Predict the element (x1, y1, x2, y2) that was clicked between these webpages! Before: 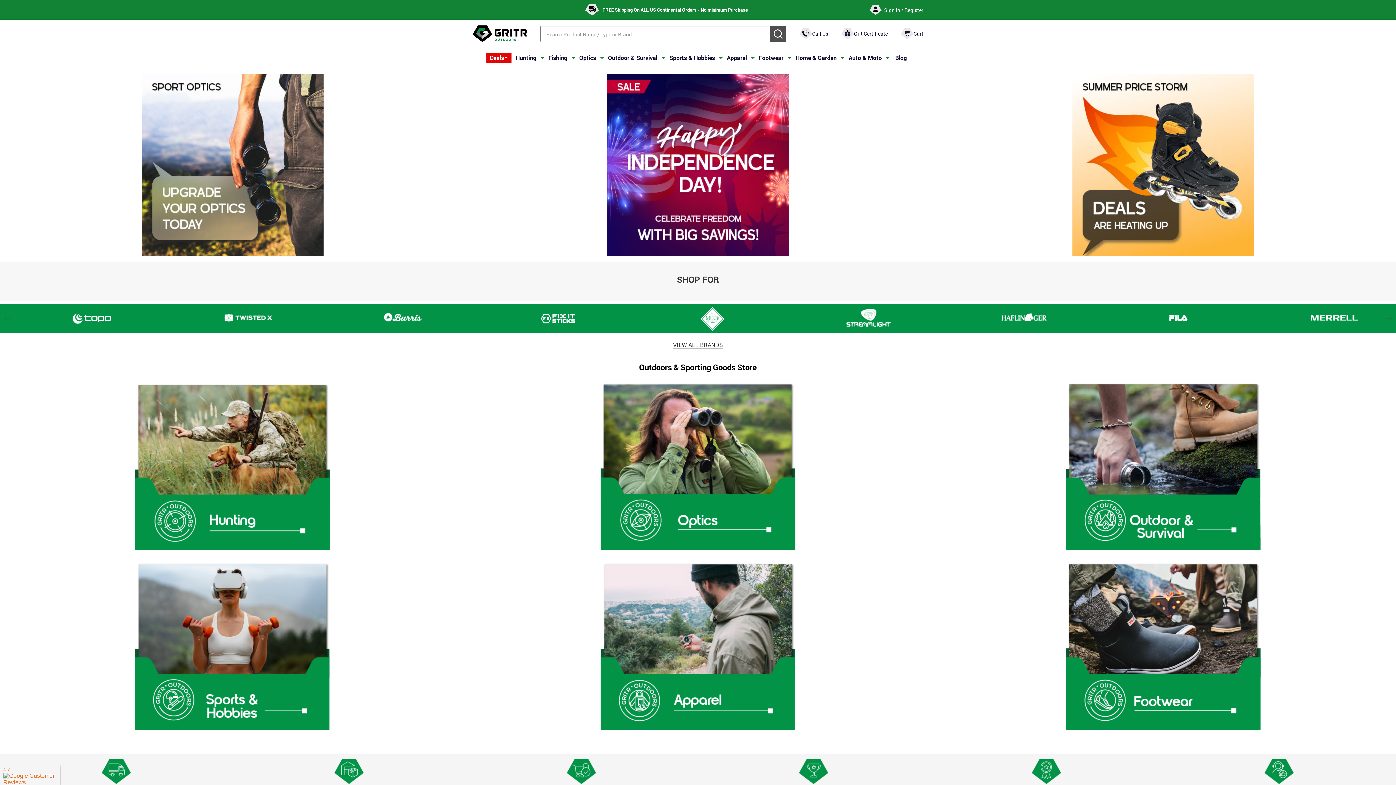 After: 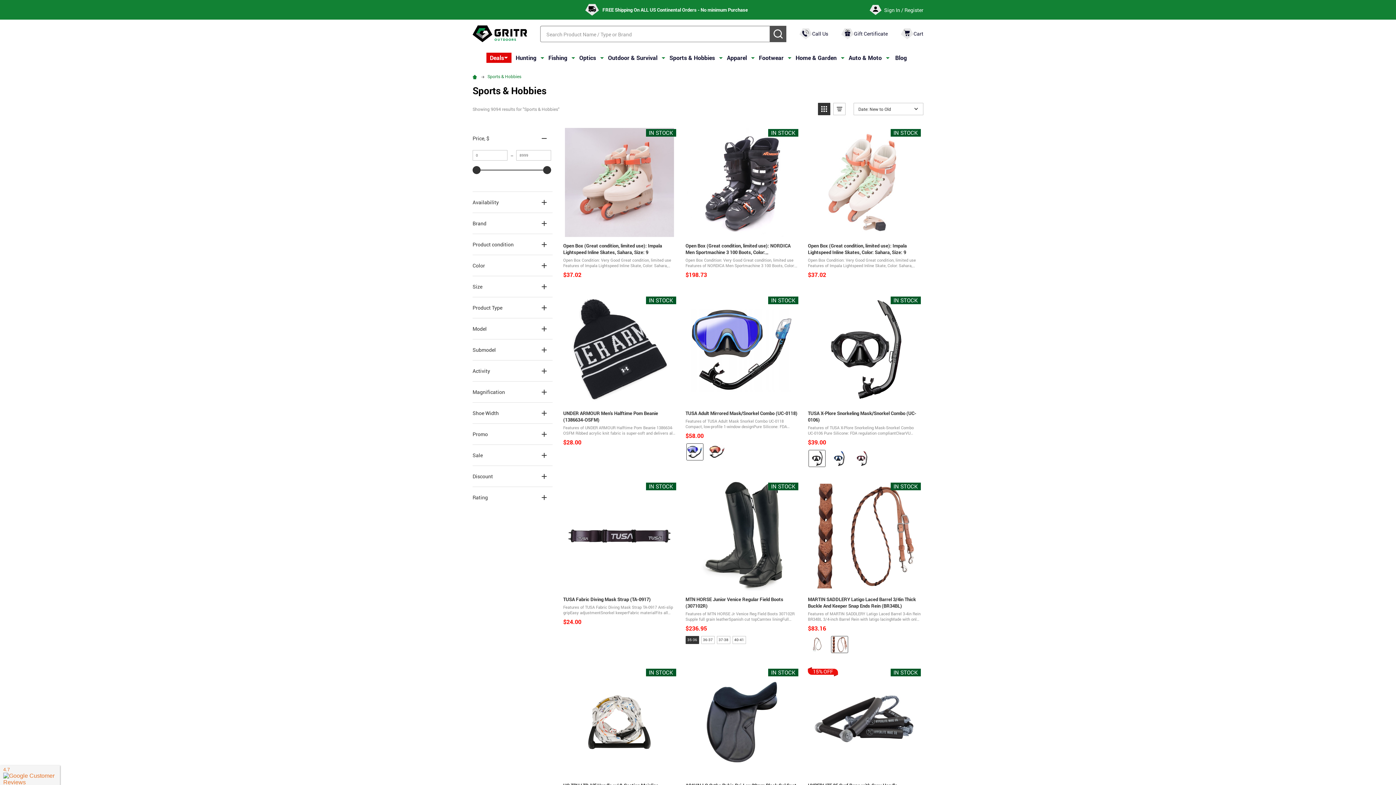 Action: bbox: (666, 50, 718, 65) label: Sports & Hobbies